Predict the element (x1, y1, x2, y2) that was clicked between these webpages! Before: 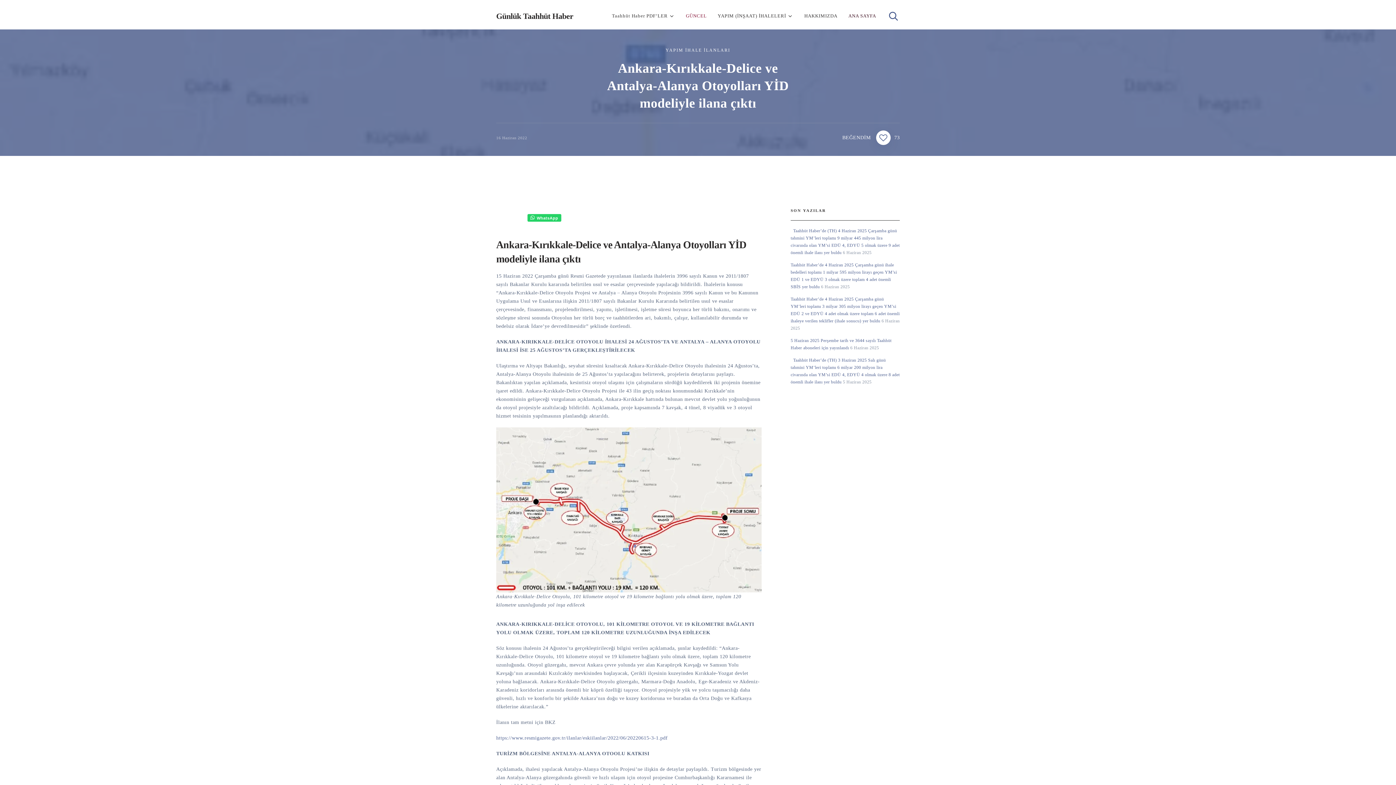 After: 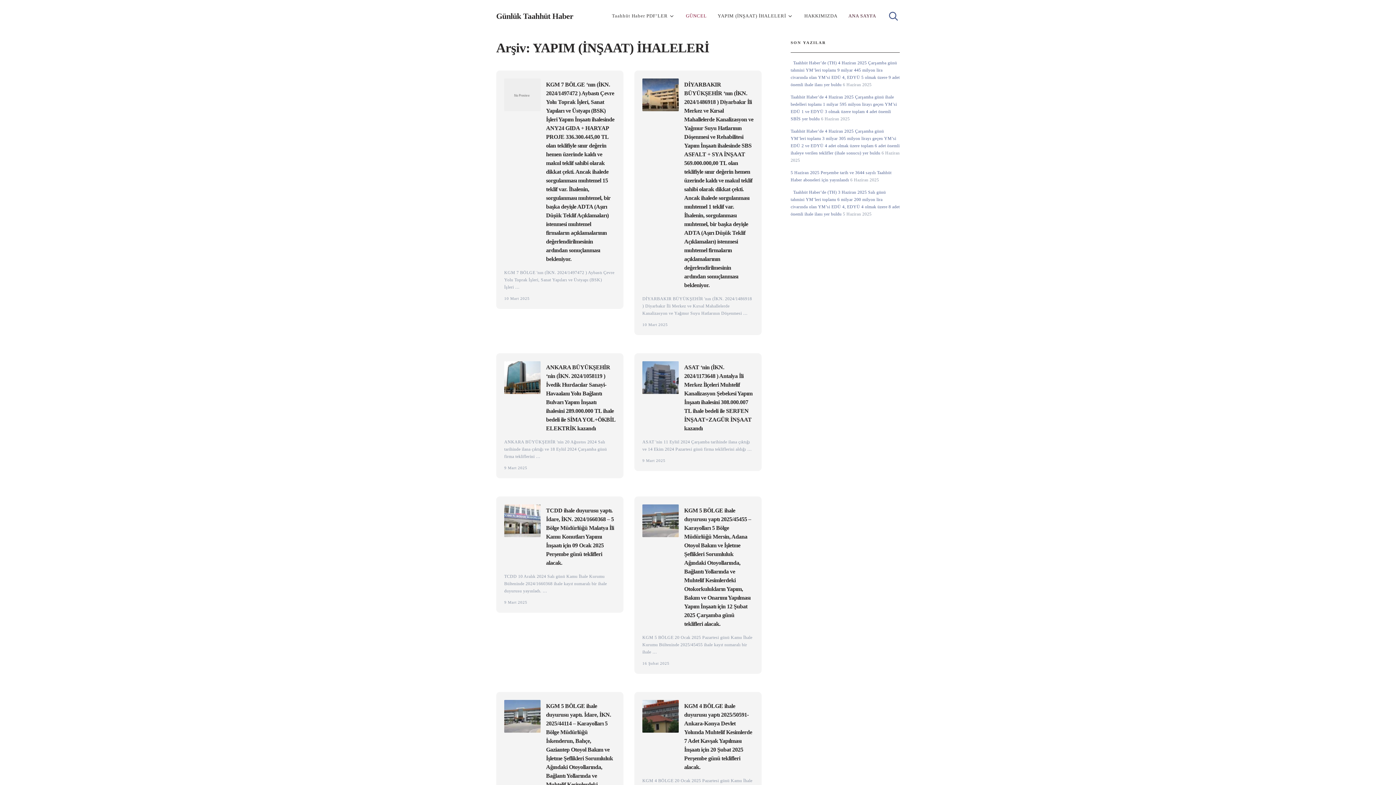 Action: label: YAPIM (İNŞAAT) İHALELERİ bbox: (717, 11, 793, 20)